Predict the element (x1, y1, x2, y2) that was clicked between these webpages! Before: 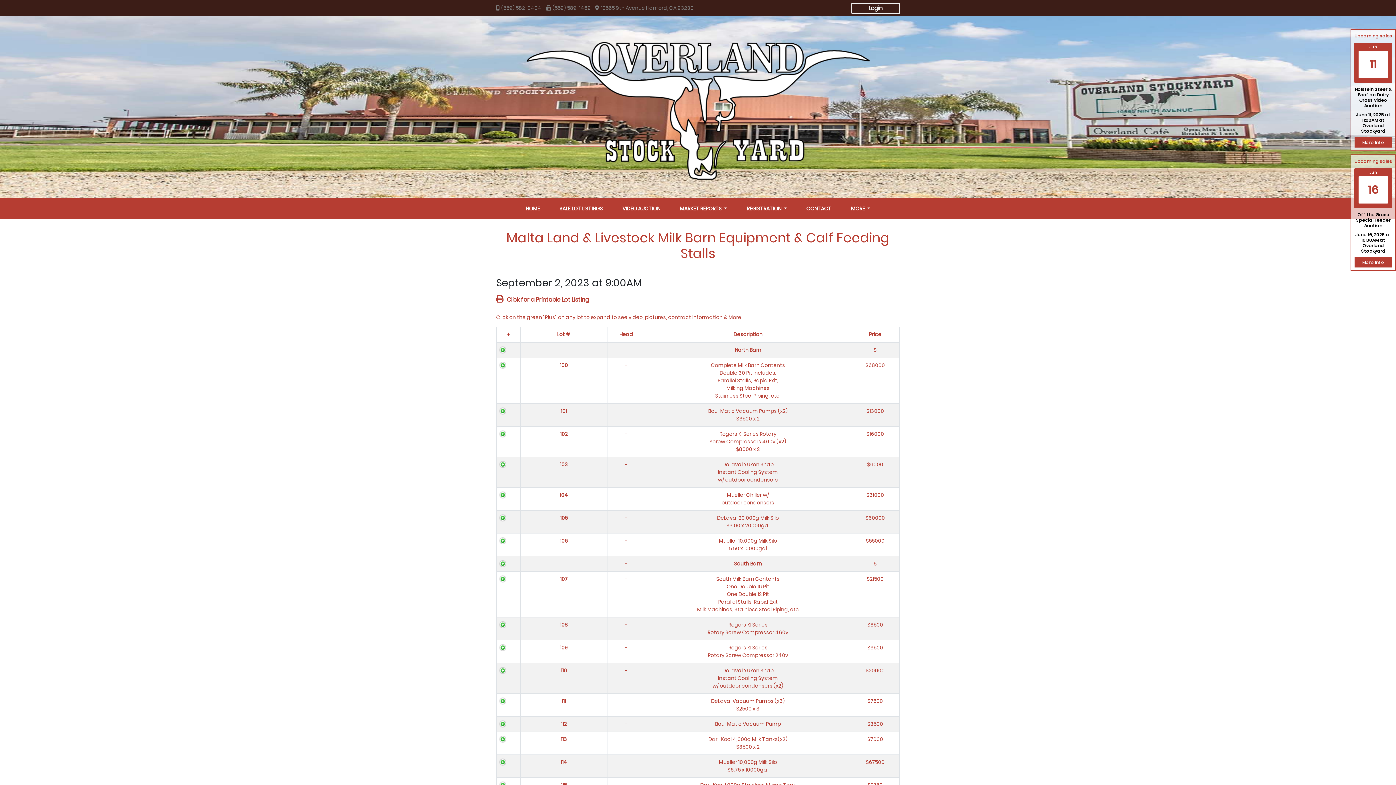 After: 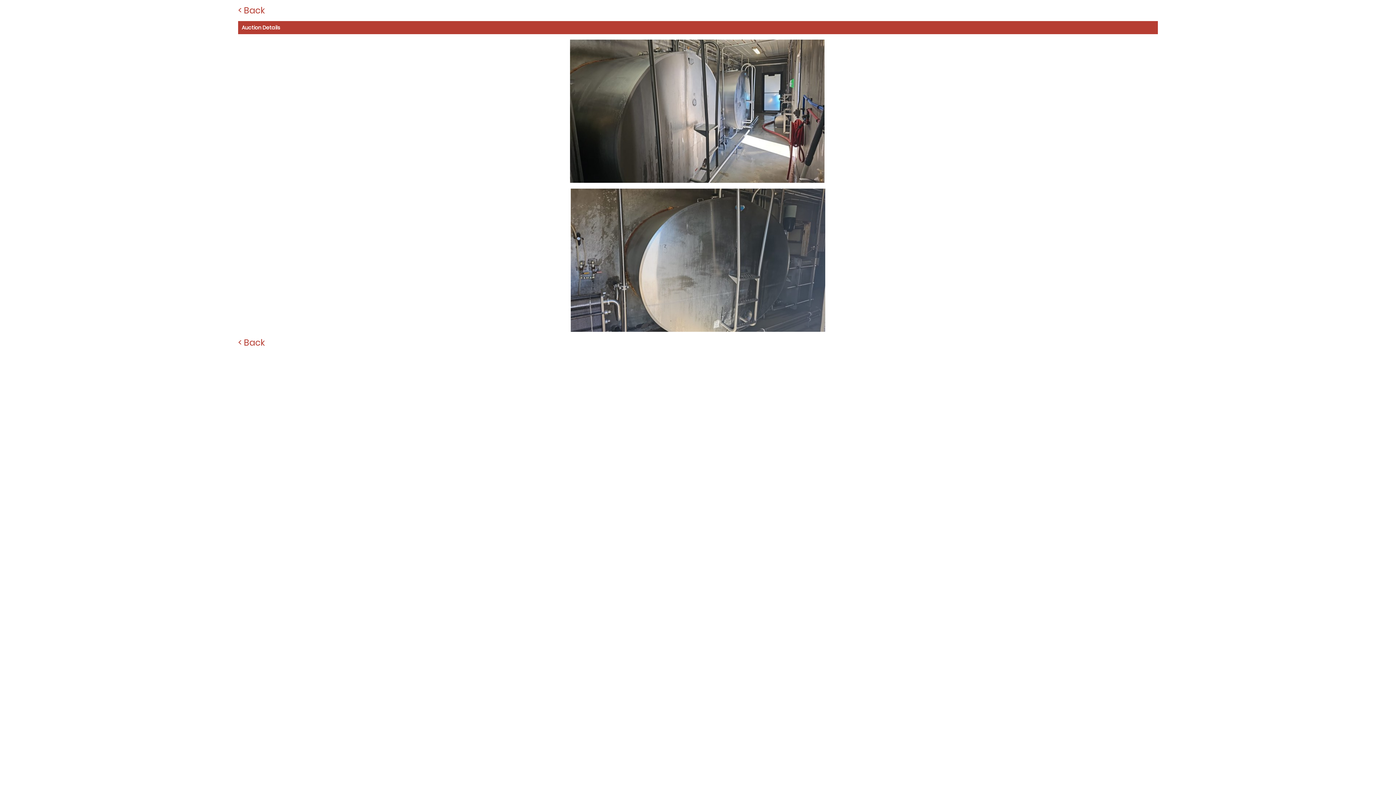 Action: bbox: (708, 736, 787, 750) label: Dari-Kool 4,000g Milk Tanks(x2)
$3500 x 2